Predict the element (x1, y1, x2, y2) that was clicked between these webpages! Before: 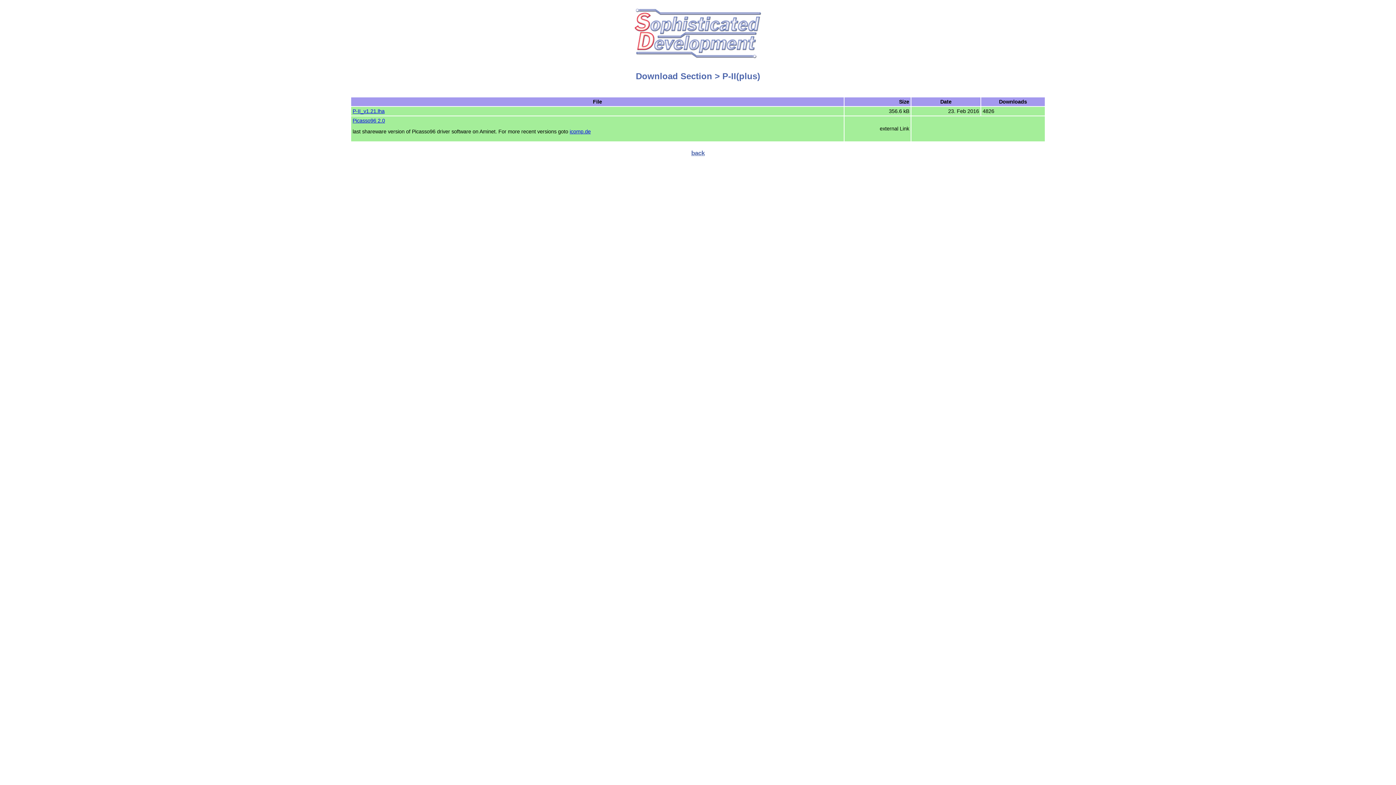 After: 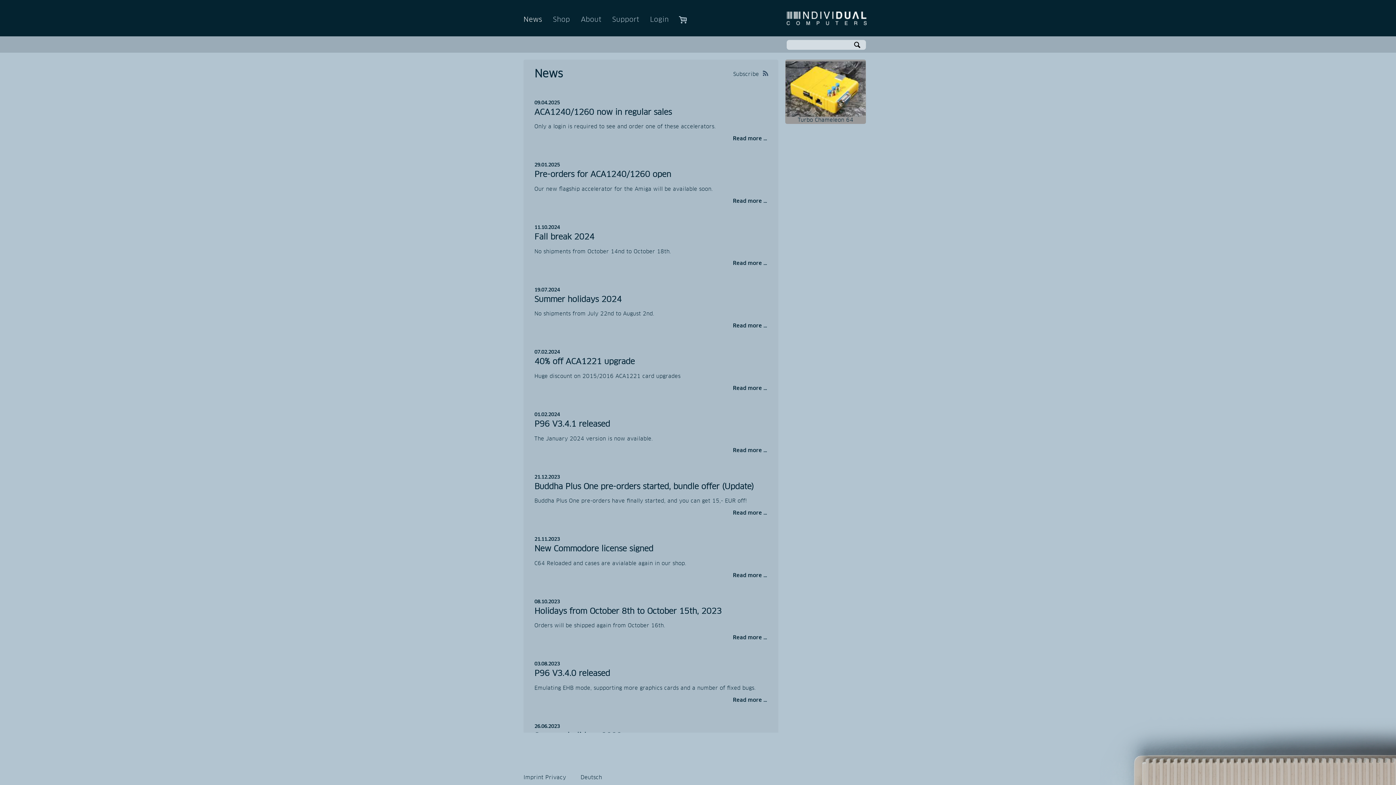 Action: label: icomp.de bbox: (569, 128, 590, 134)